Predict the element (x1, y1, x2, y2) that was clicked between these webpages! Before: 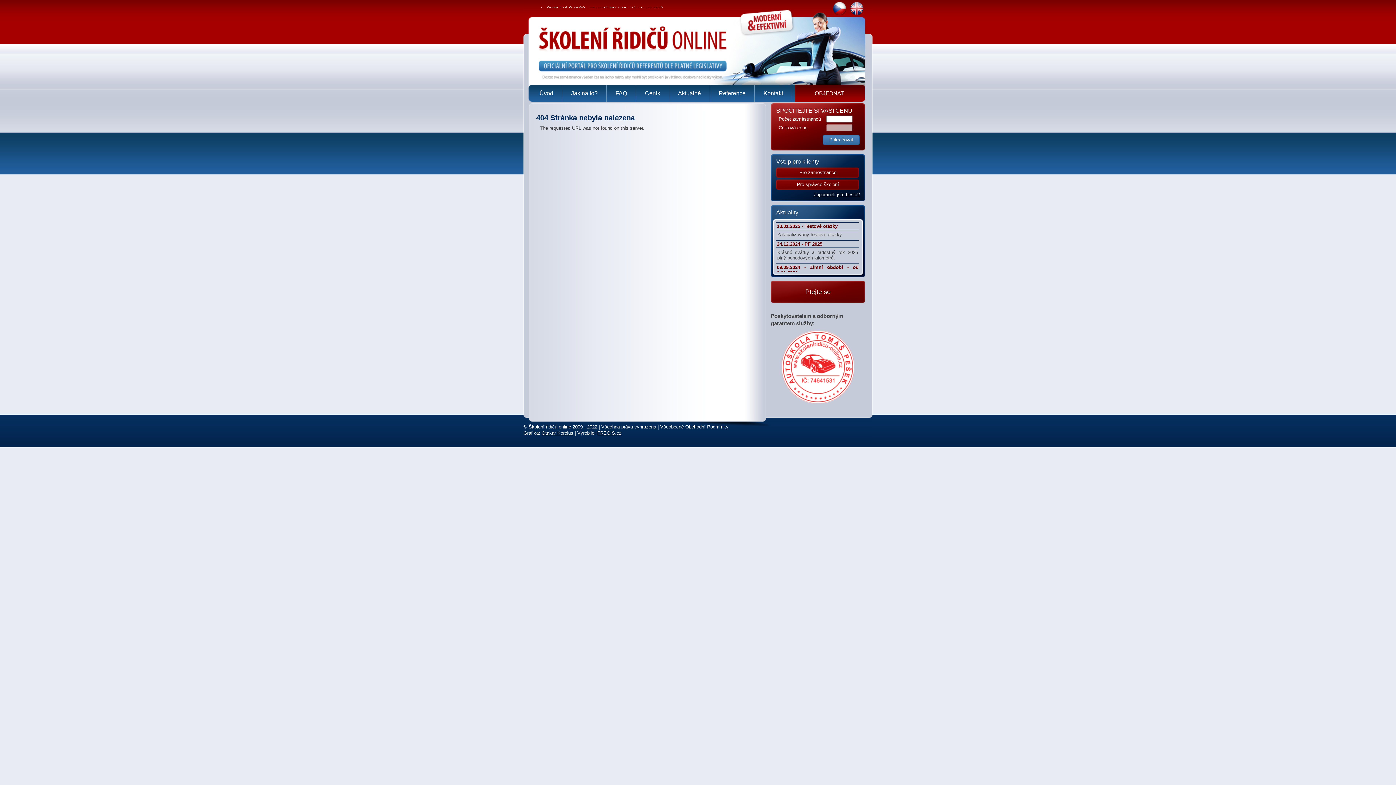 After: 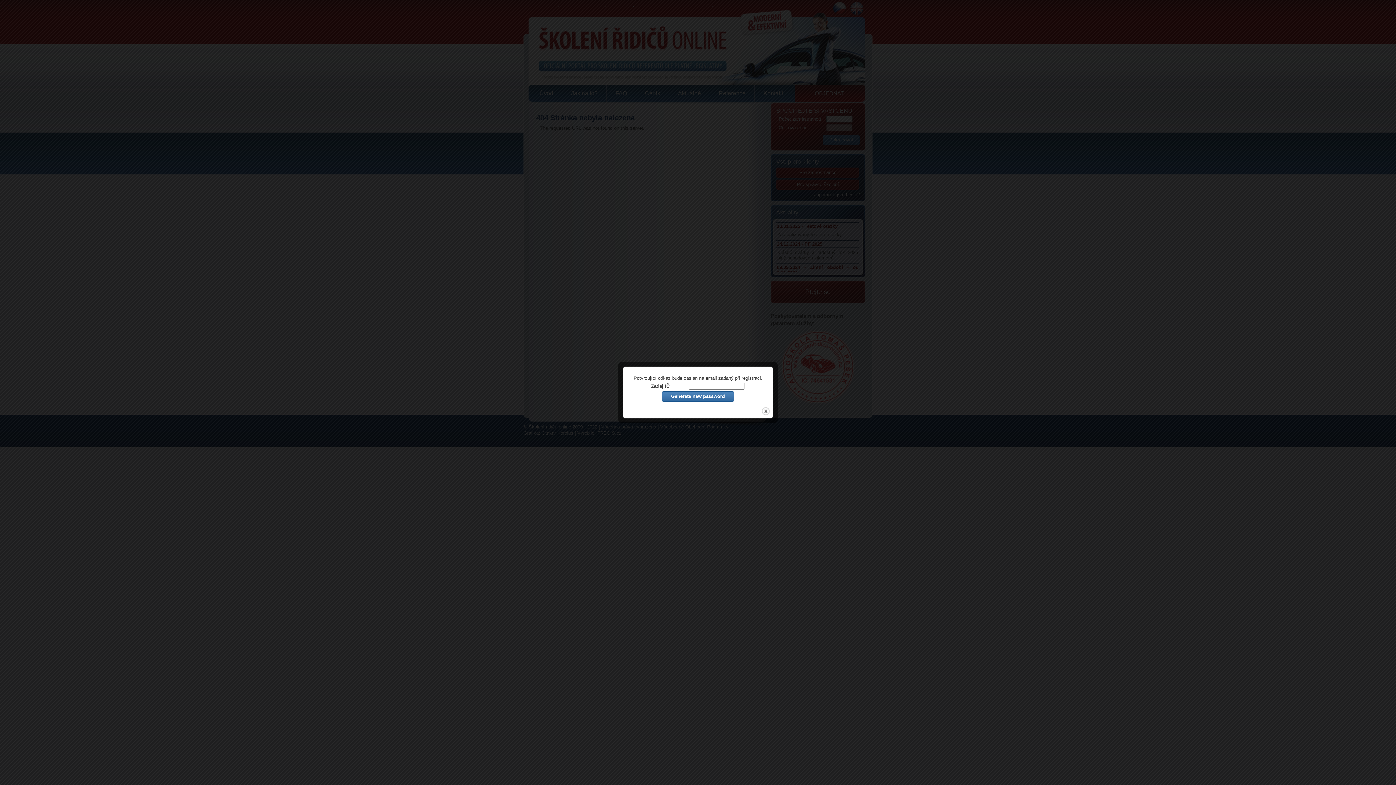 Action: bbox: (776, 189, 860, 200) label: Zapomněli jste heslo?